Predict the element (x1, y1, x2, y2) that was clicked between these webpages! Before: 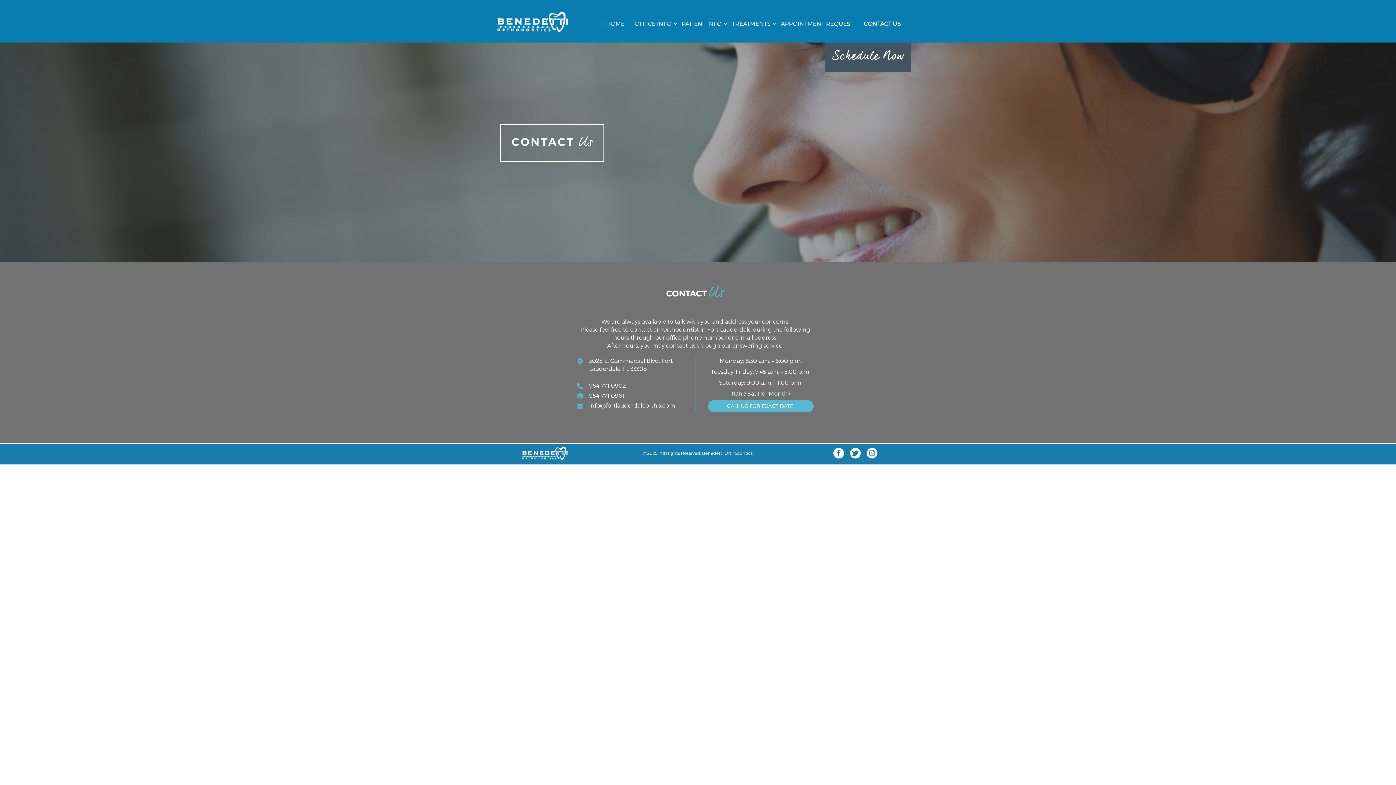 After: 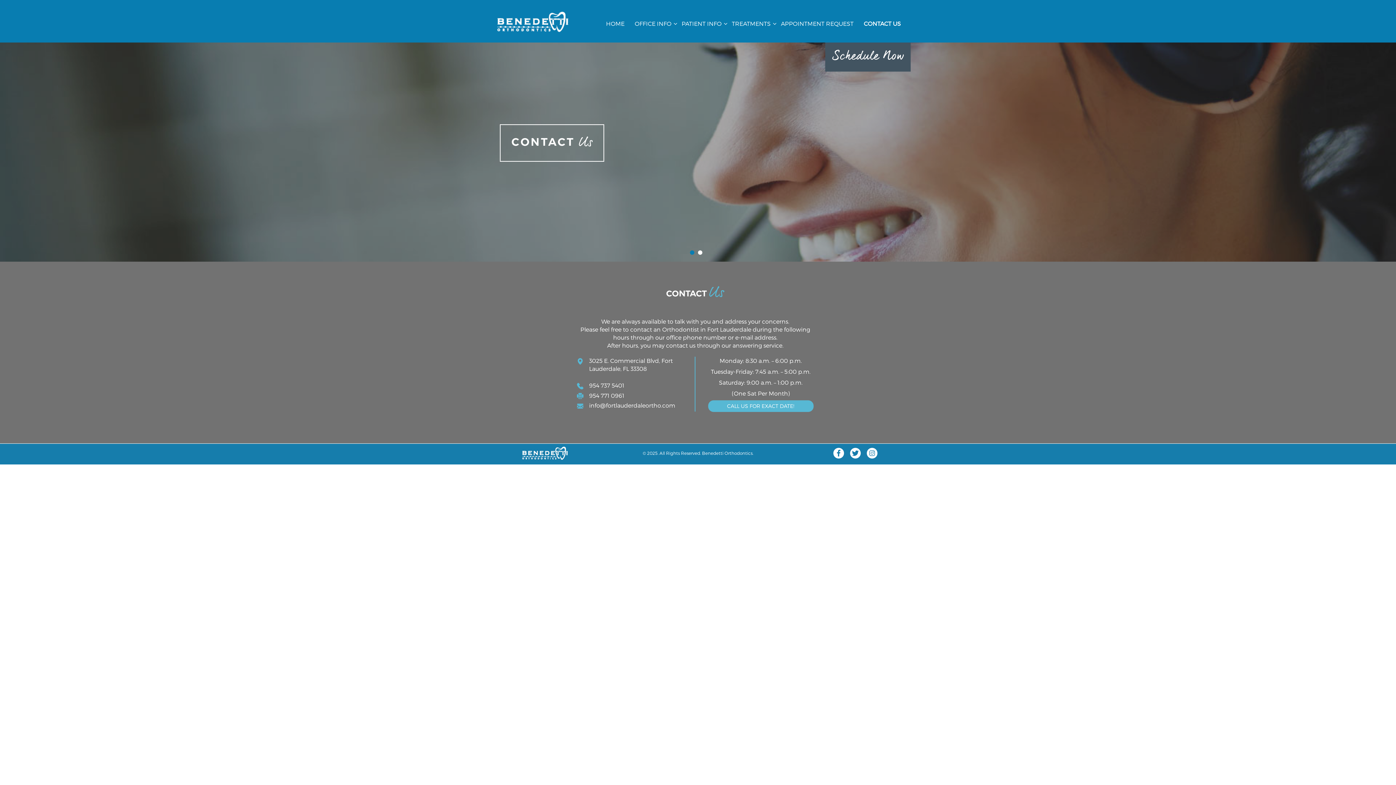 Action: bbox: (589, 381, 626, 388) label: 954 771 0902